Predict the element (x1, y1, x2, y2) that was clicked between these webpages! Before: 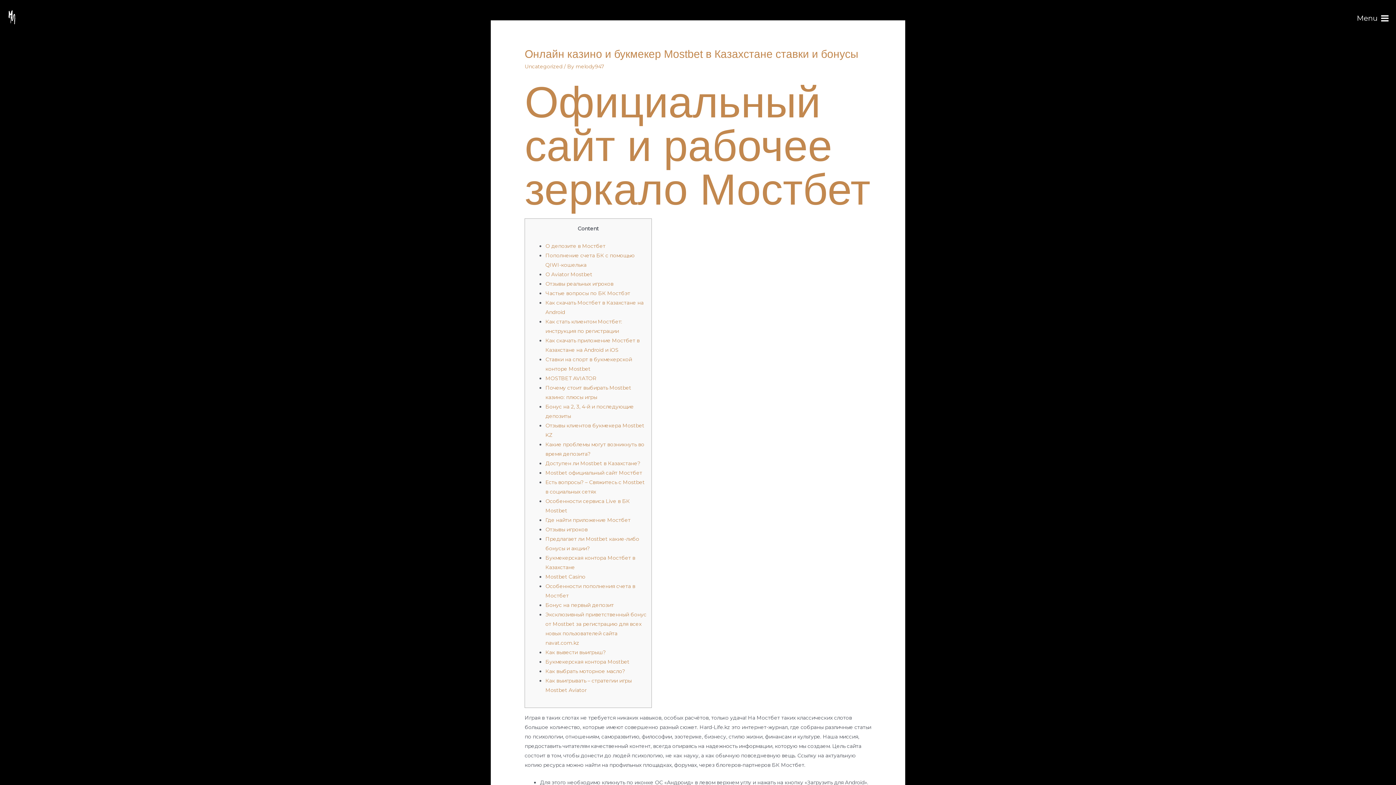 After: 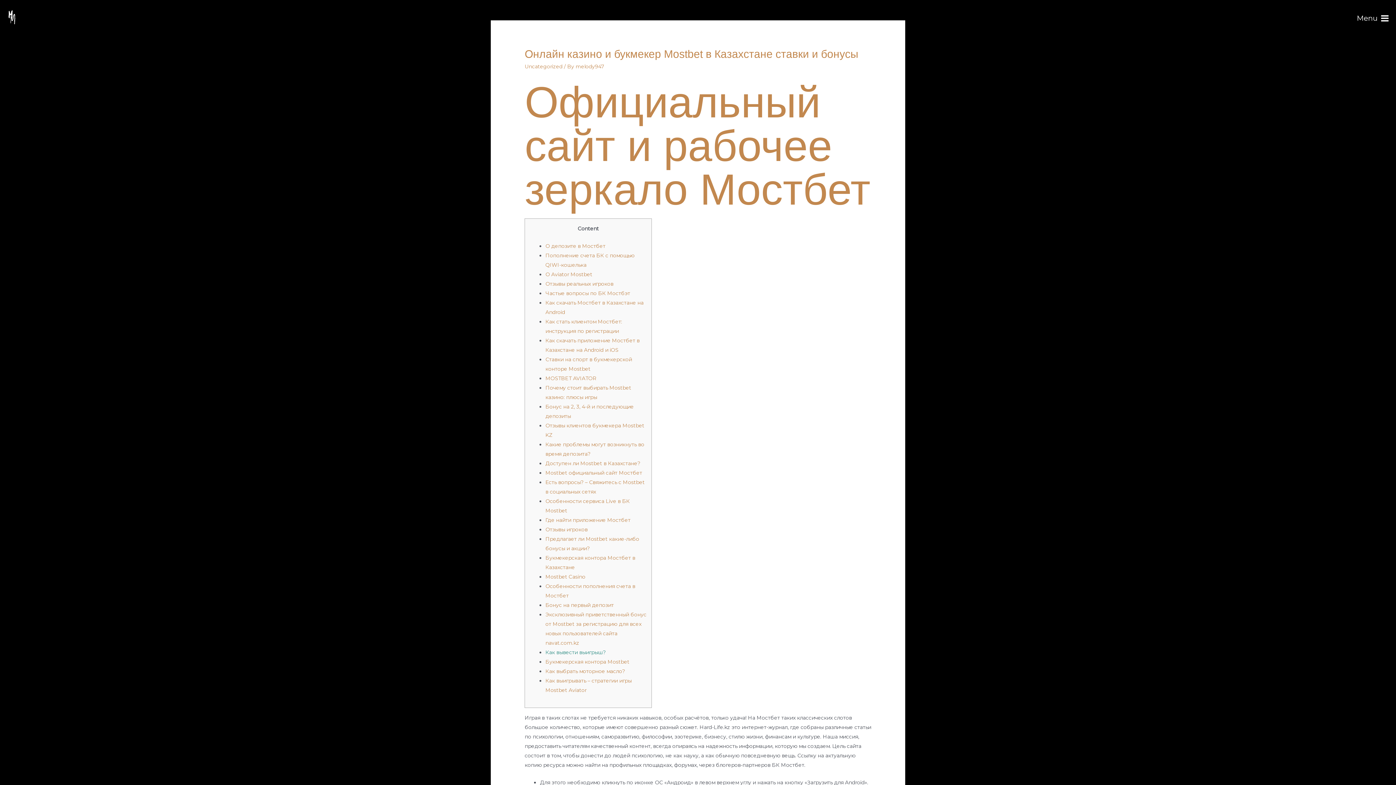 Action: label: Как вывести выигрыш? bbox: (545, 649, 605, 656)